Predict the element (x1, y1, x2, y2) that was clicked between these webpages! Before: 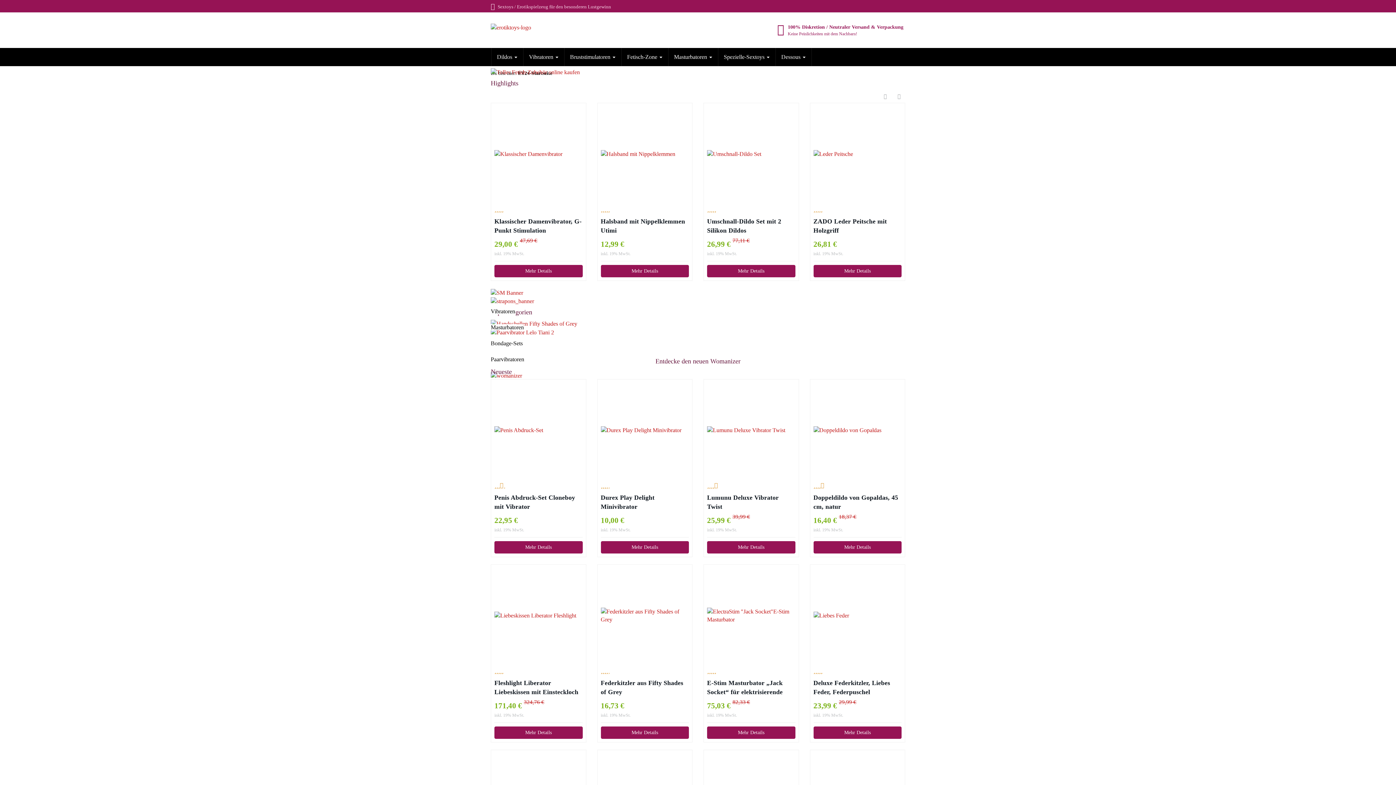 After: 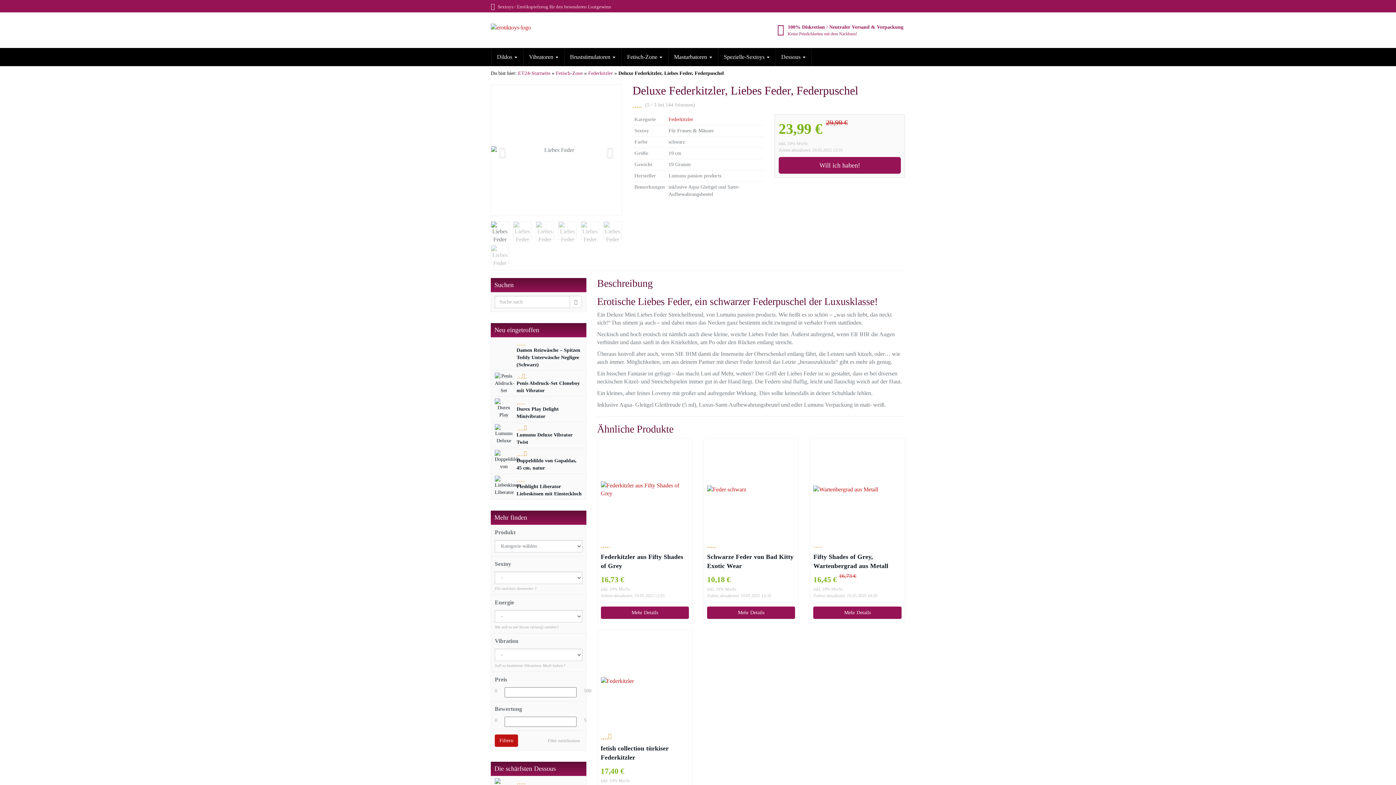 Action: label: Mehr Details bbox: (813, 726, 901, 739)